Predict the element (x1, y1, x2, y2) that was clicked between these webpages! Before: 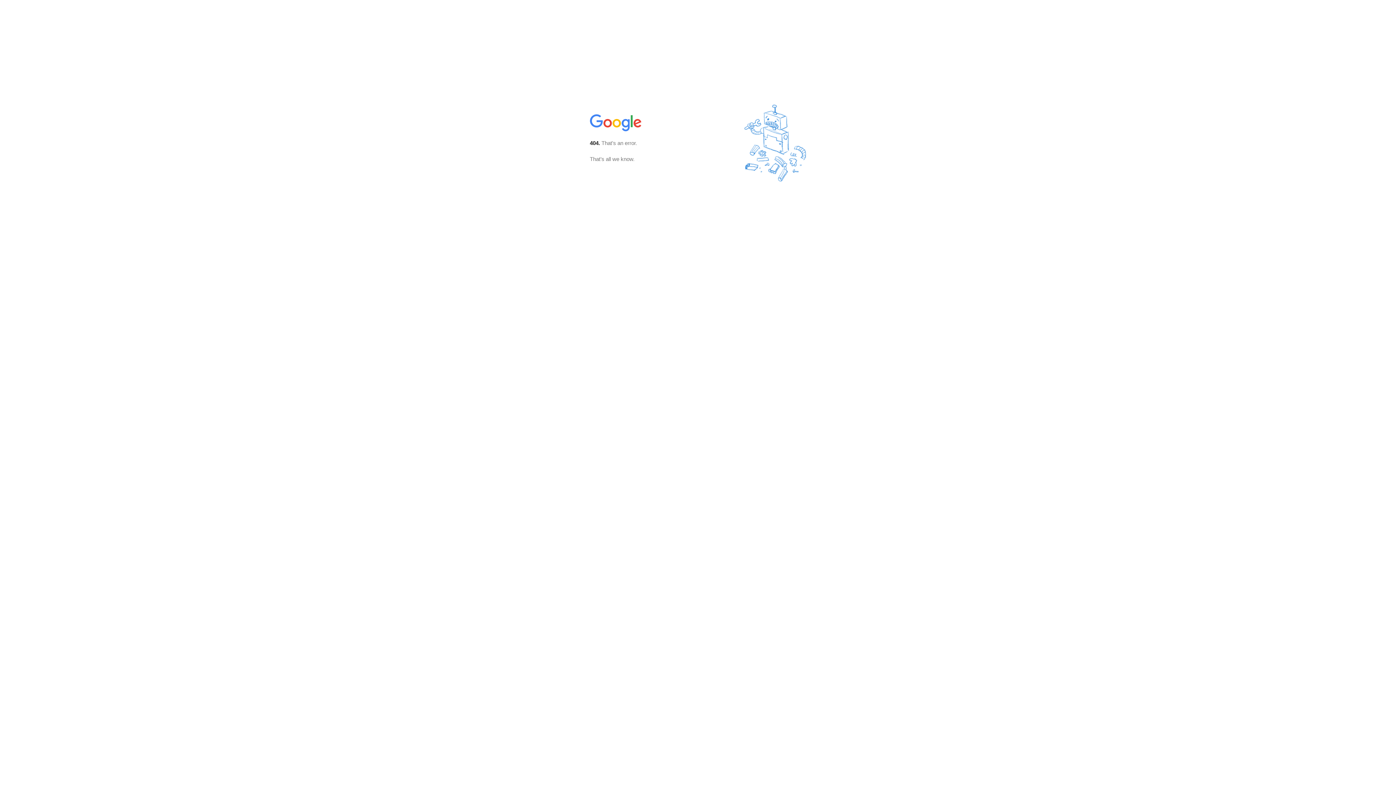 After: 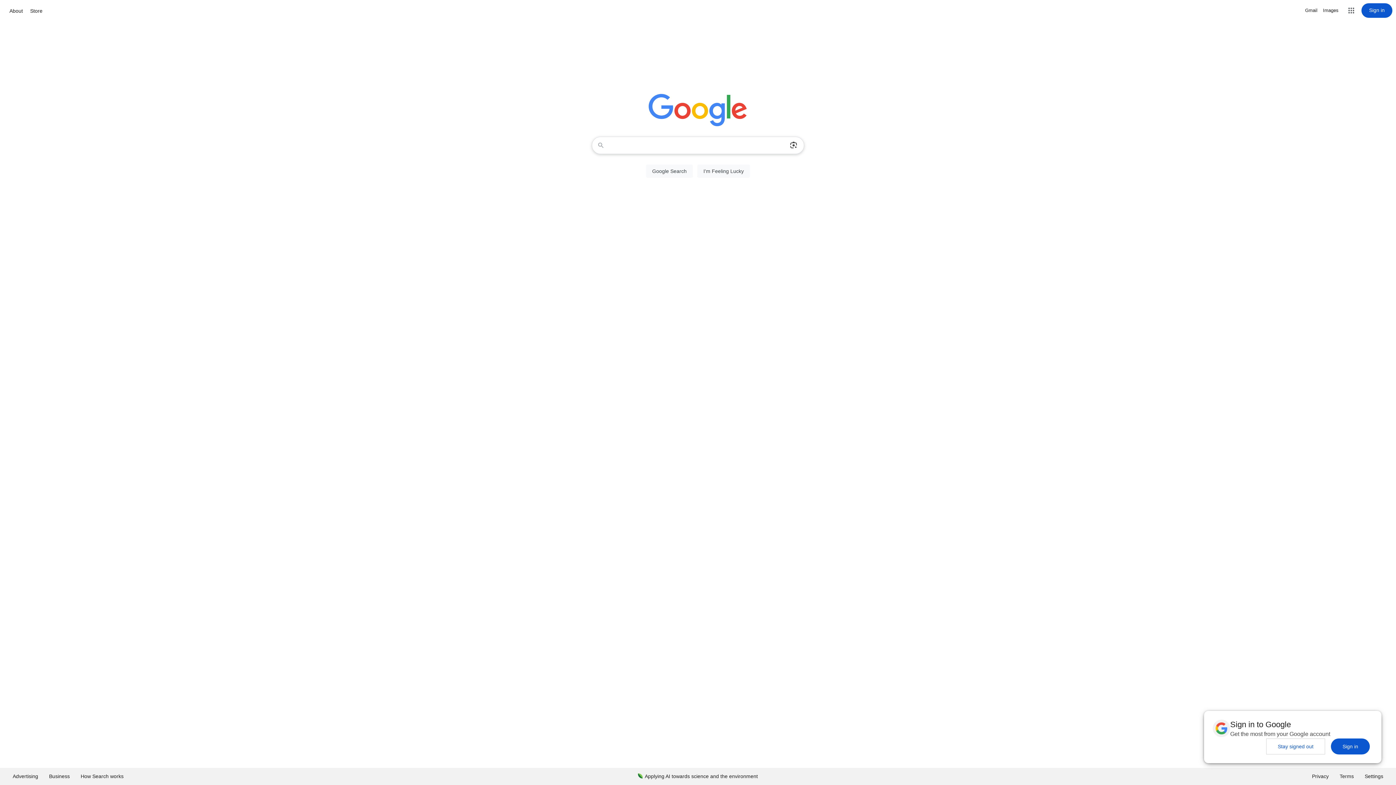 Action: bbox: (590, 127, 642, 134)